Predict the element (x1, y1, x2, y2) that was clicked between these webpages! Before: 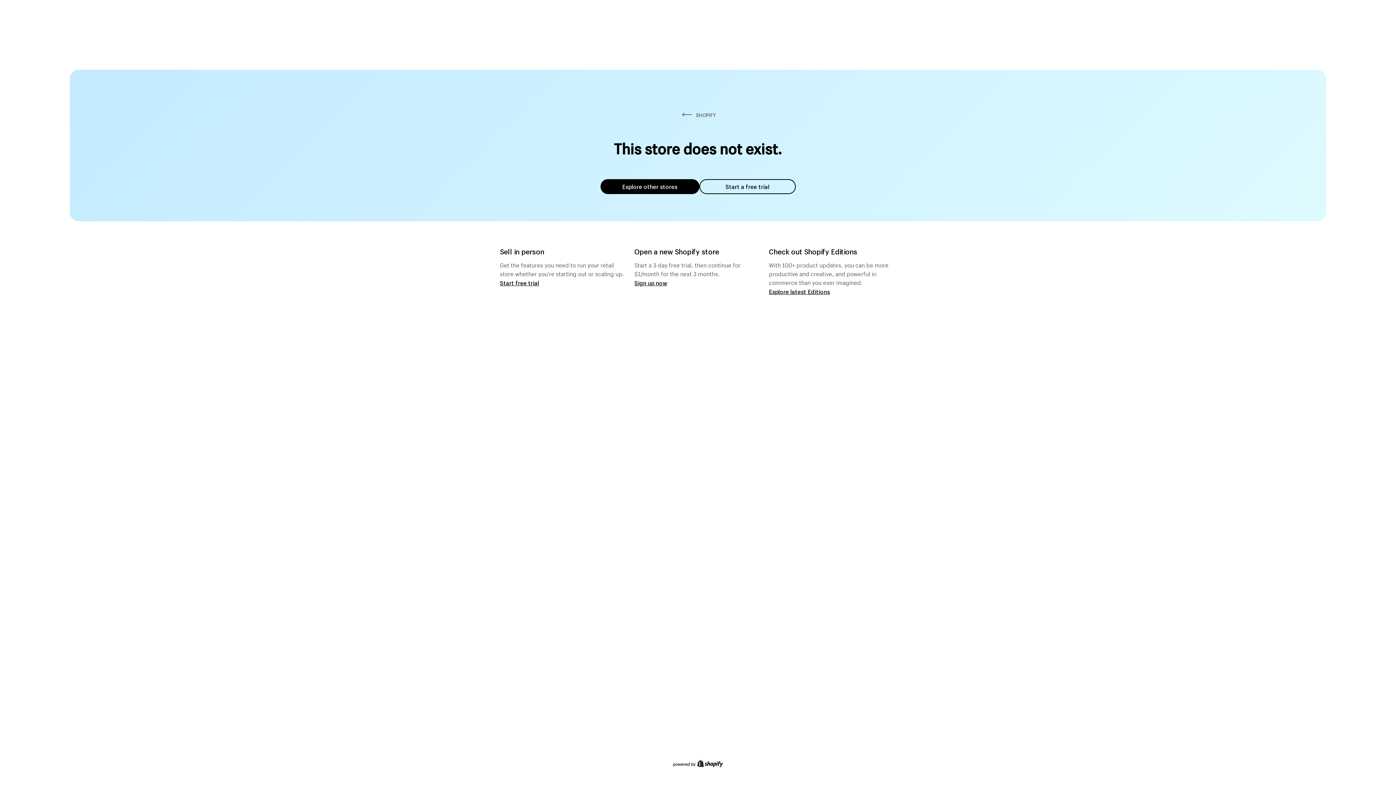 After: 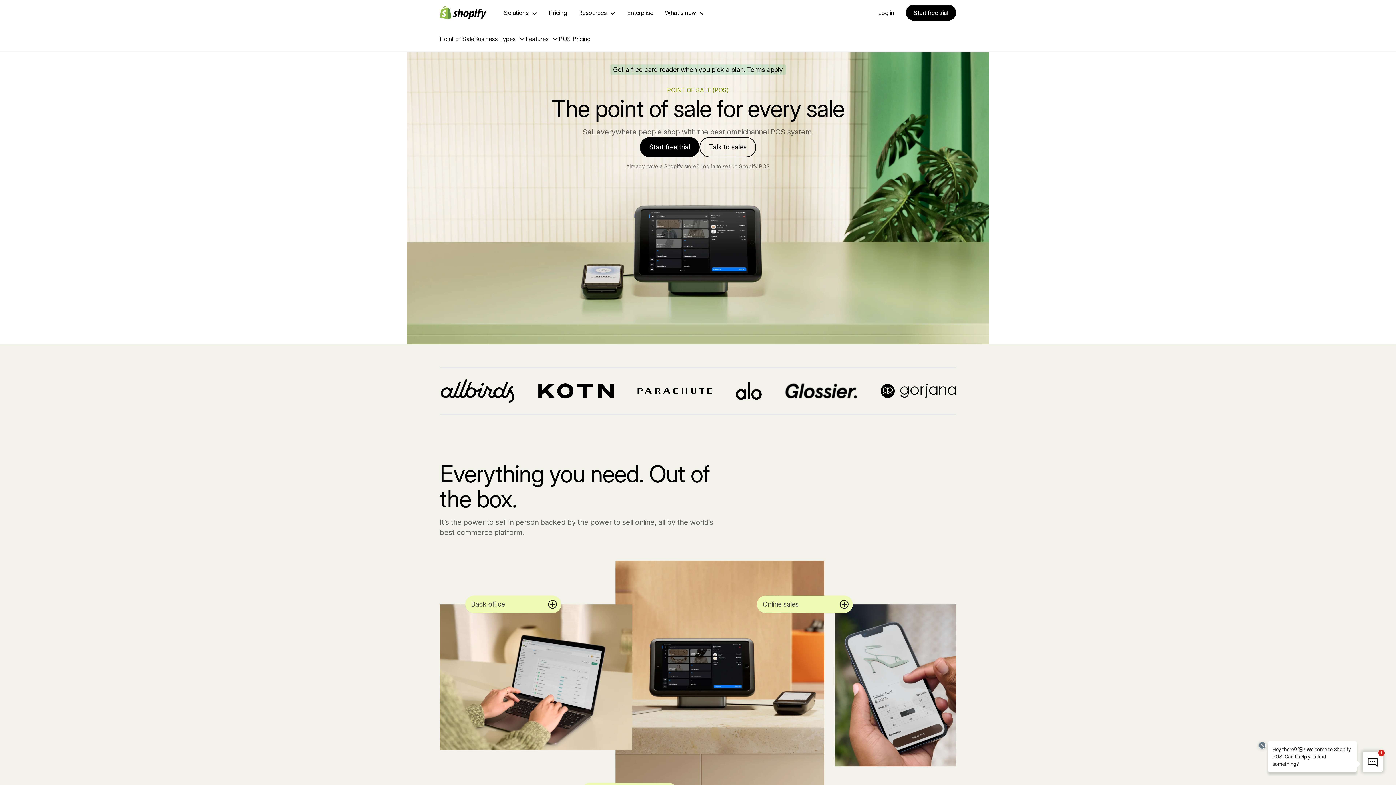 Action: bbox: (500, 279, 539, 286) label: Start free trial